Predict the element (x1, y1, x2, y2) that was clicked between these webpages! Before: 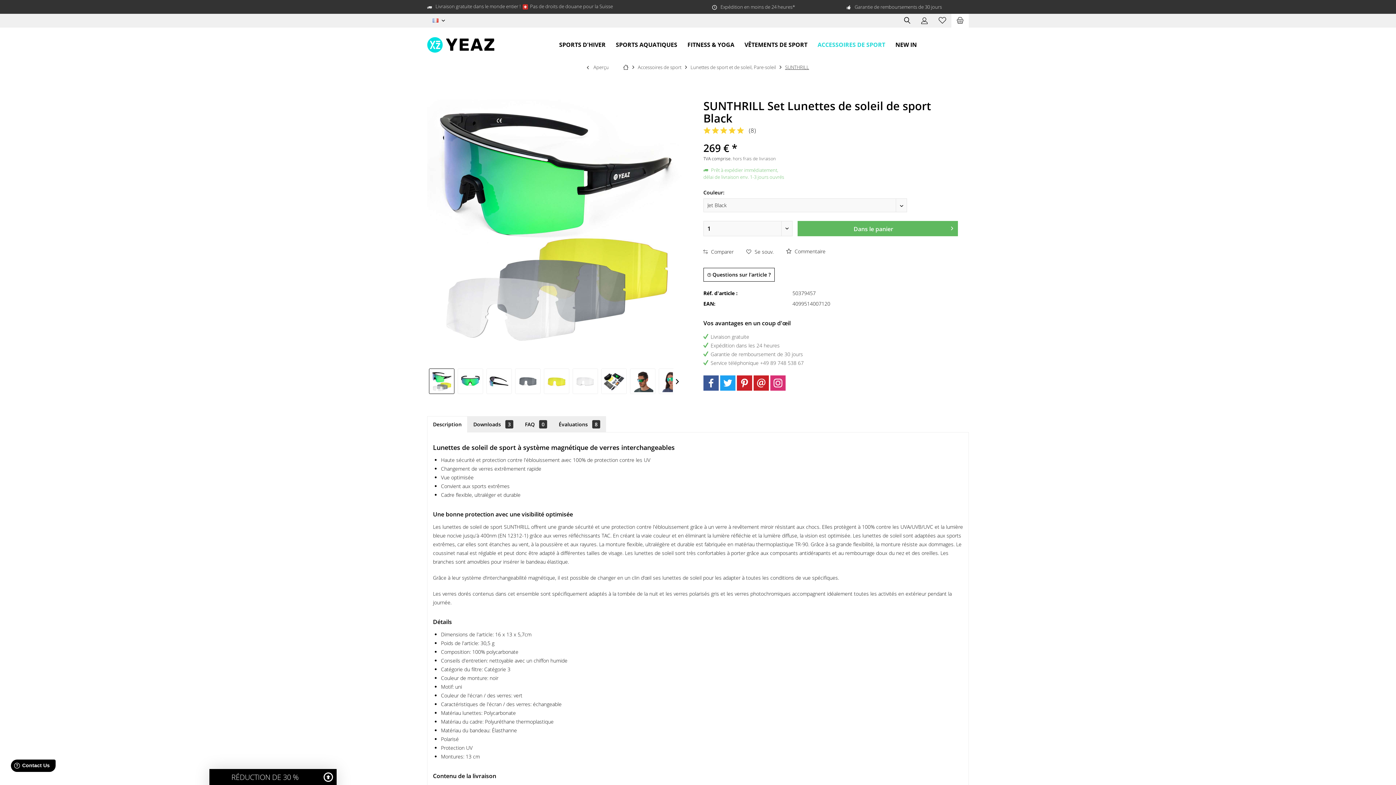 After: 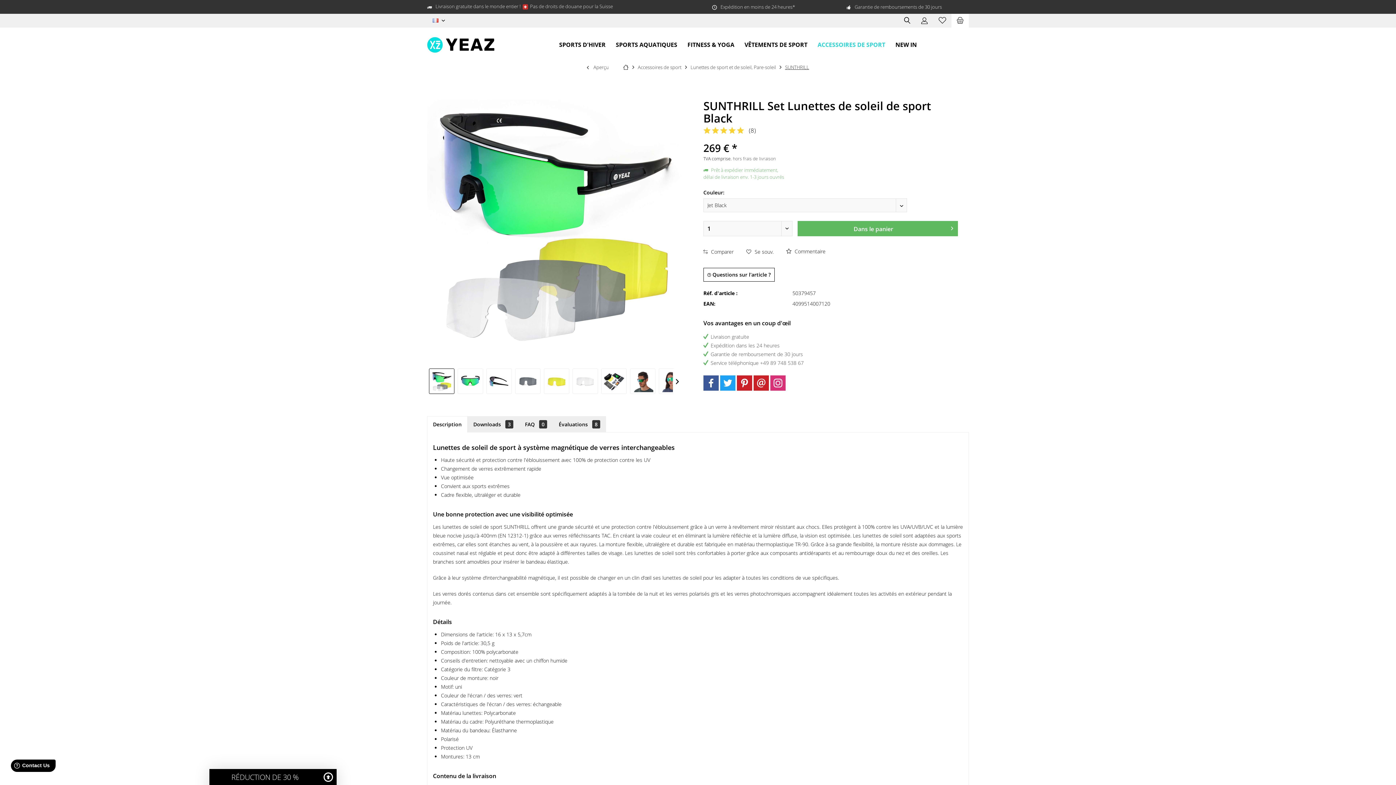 Action: bbox: (746, 248, 773, 255) label:  Se souv.